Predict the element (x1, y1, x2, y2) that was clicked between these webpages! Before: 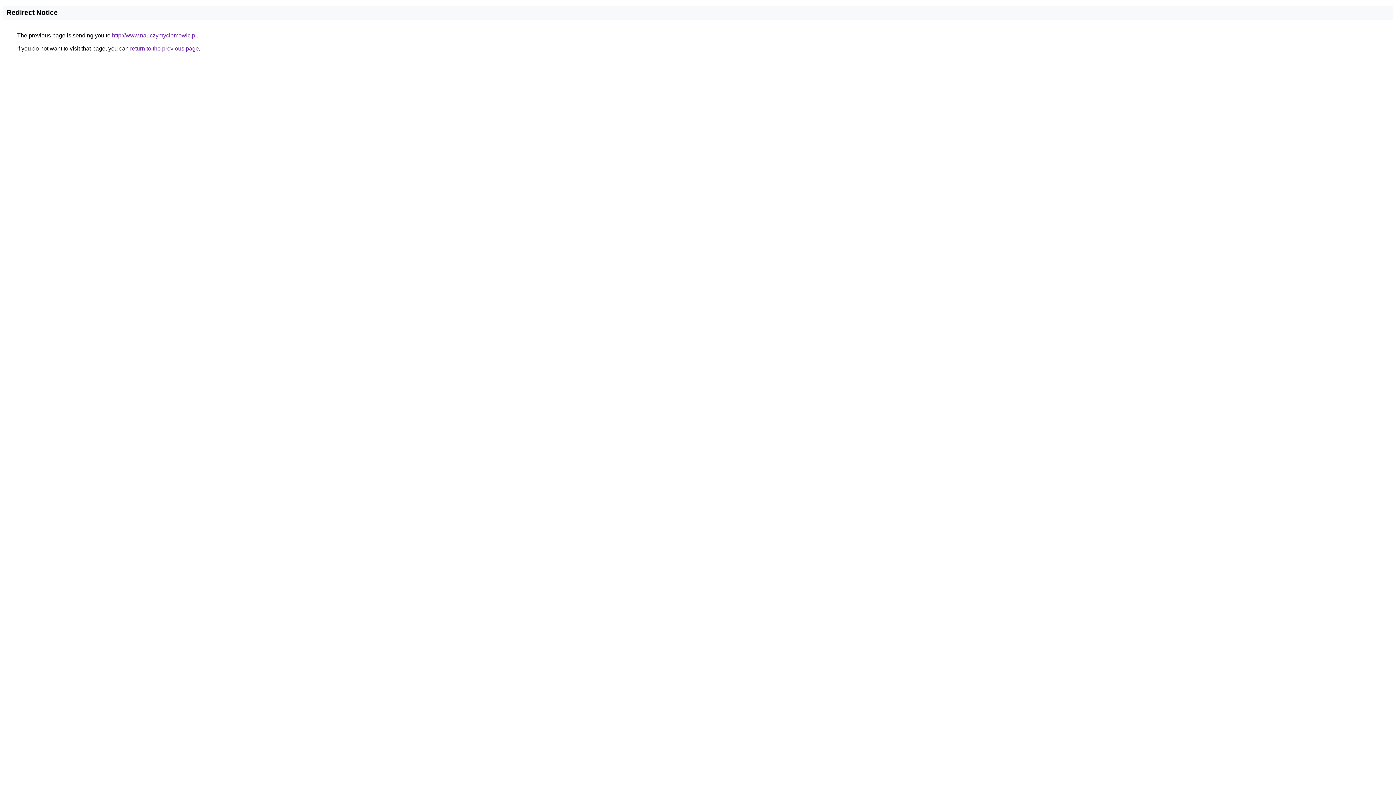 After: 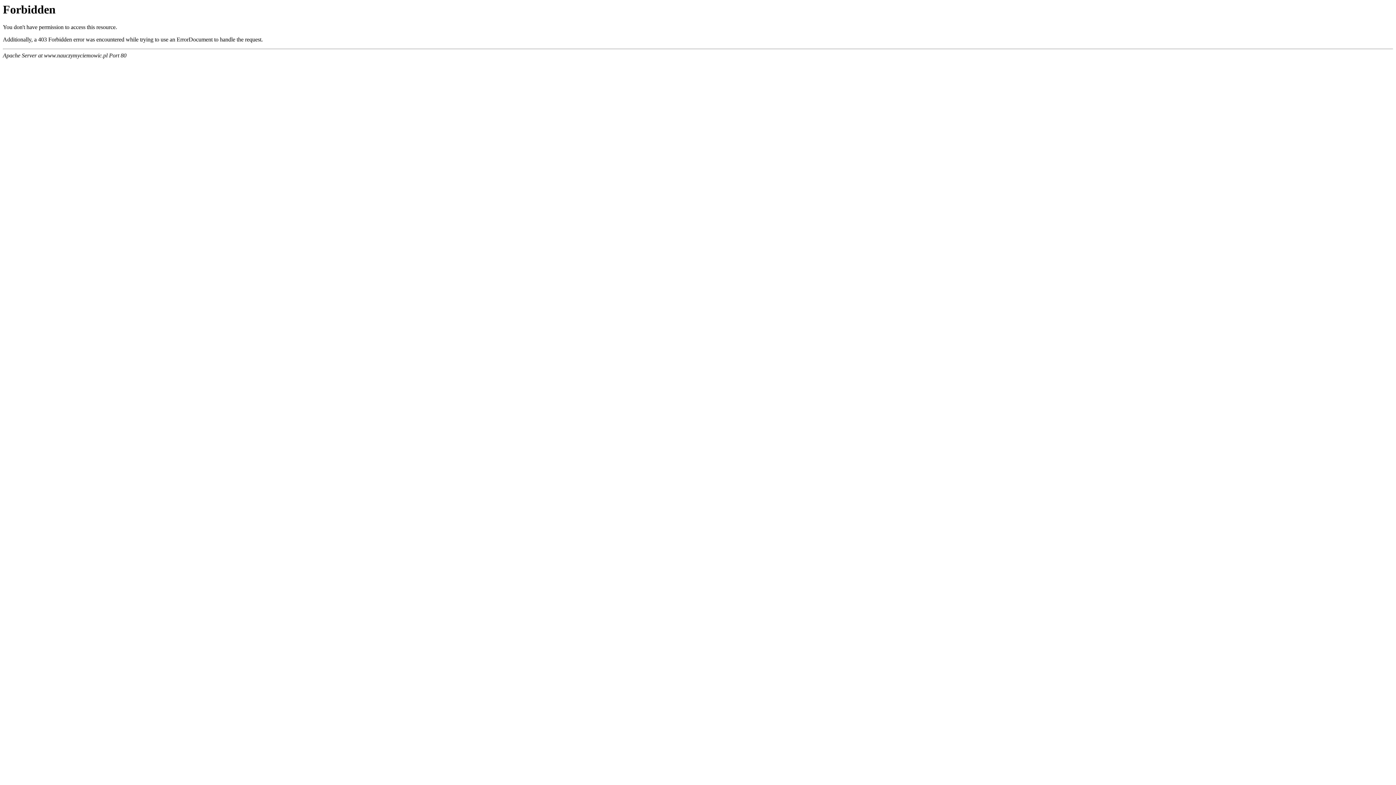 Action: label: http://www.nauczymyciemowic.pl bbox: (112, 32, 196, 38)